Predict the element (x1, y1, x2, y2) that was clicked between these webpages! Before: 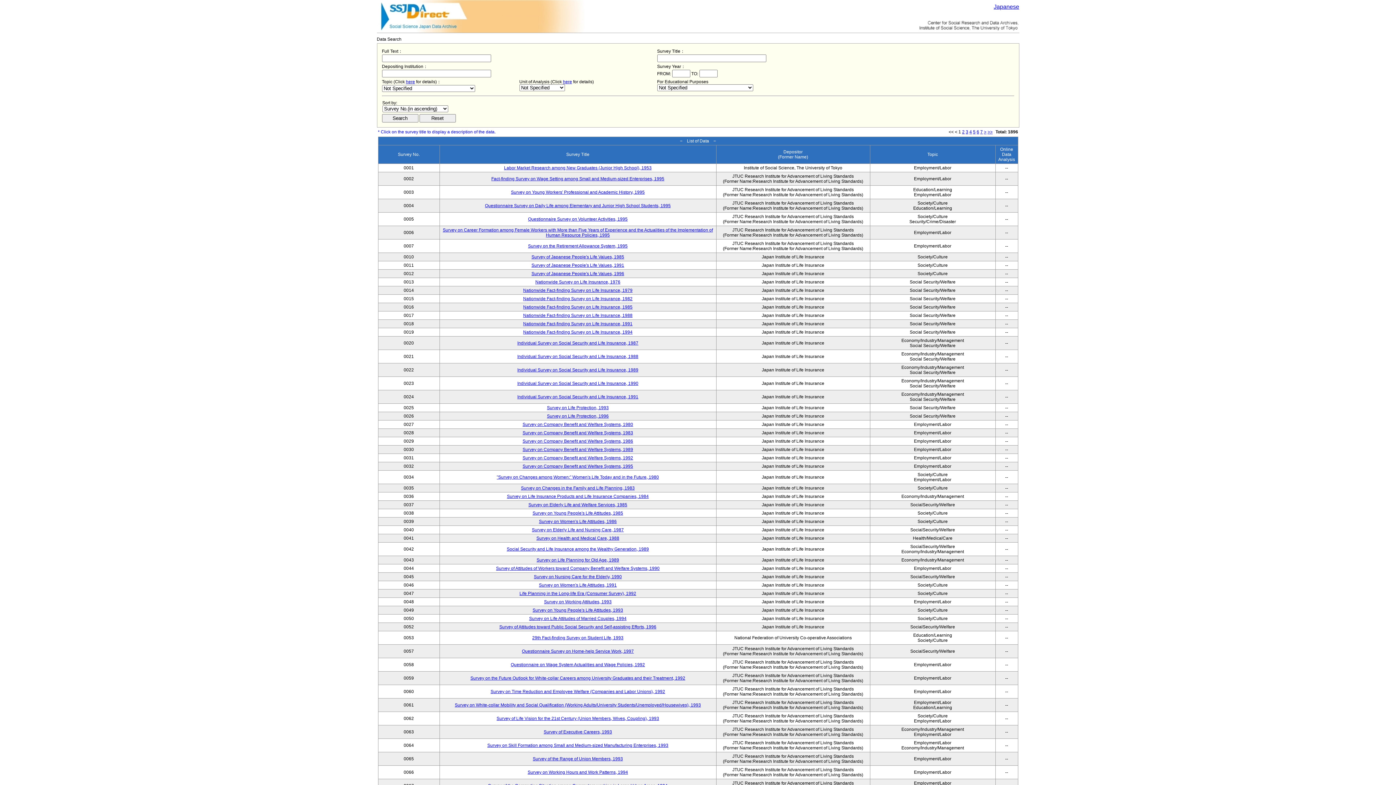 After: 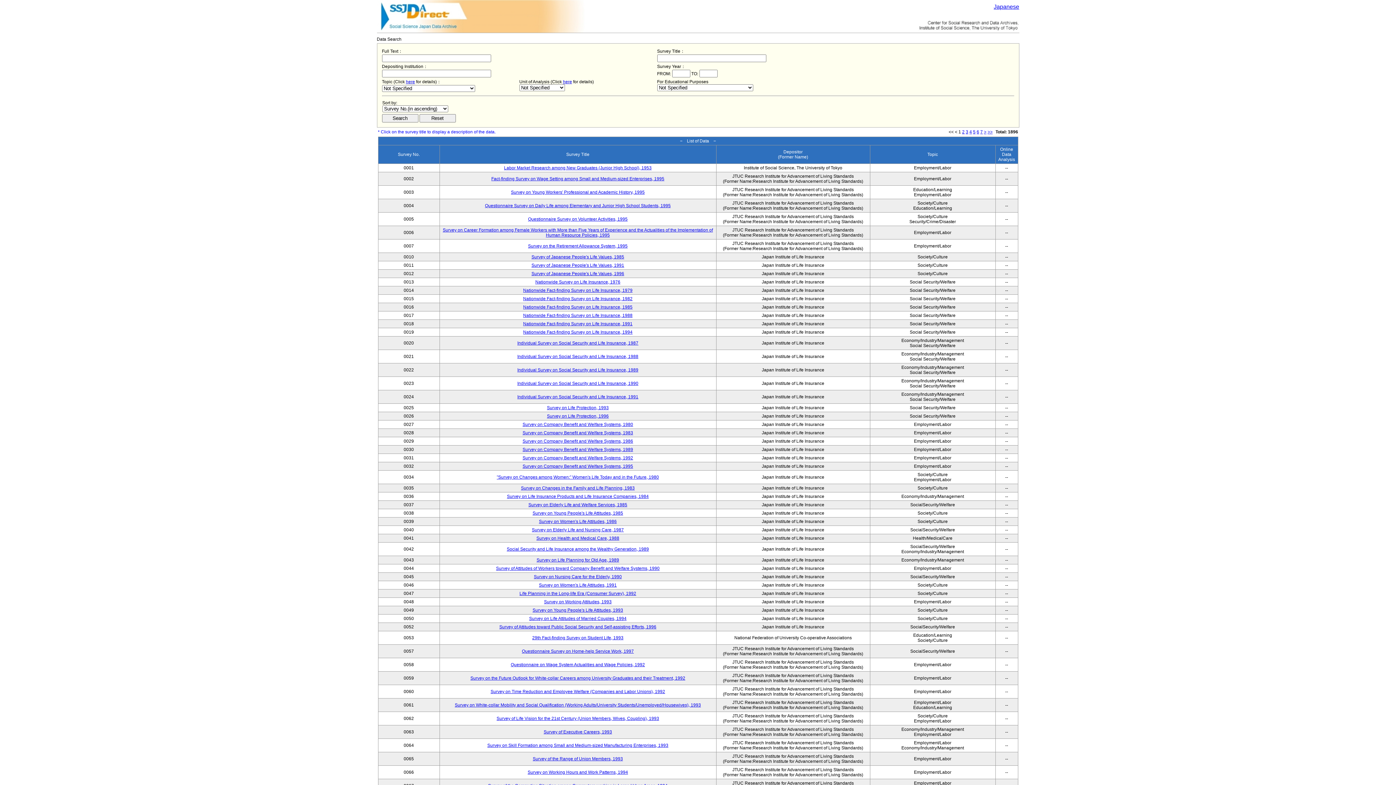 Action: bbox: (522, 447, 633, 452) label: Survey on Company Benefit and Welfare Systems, 1989